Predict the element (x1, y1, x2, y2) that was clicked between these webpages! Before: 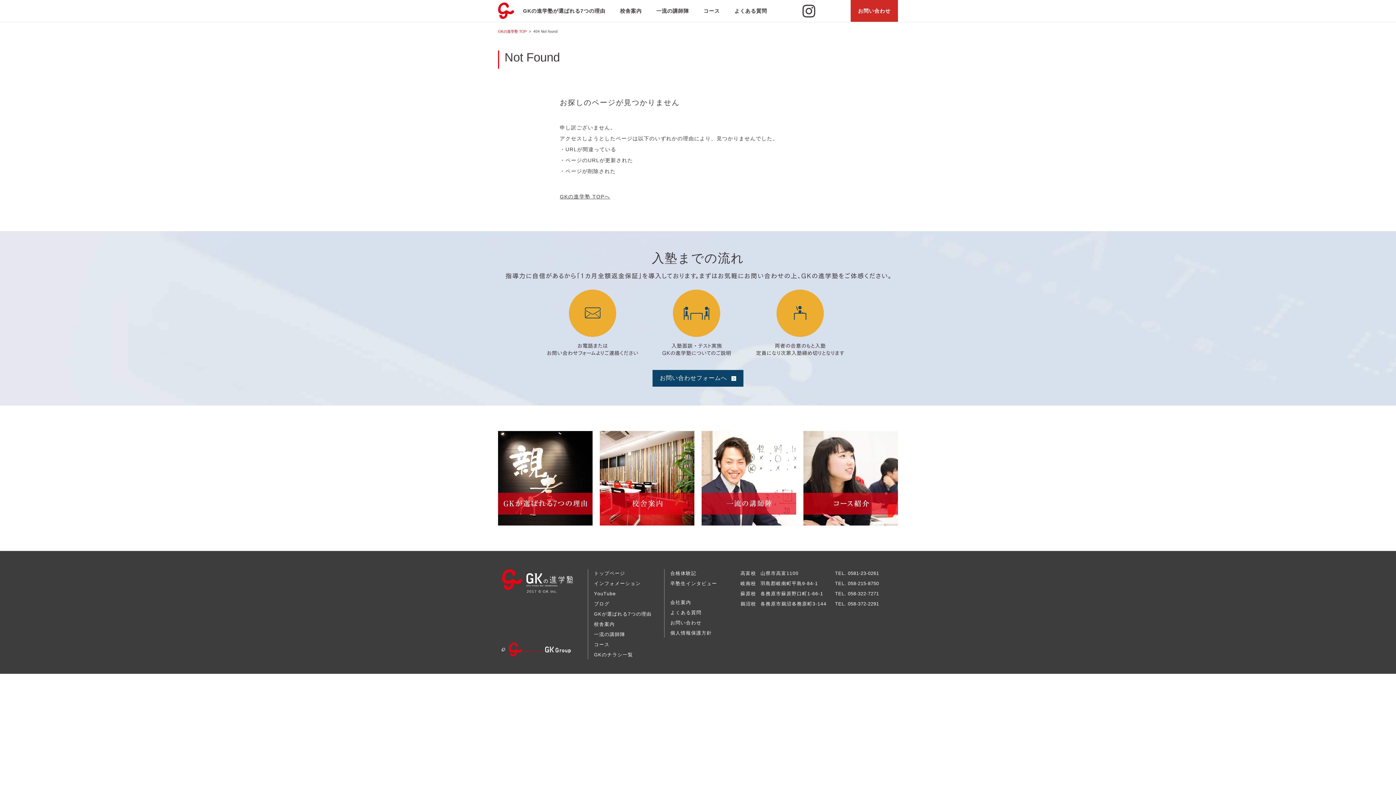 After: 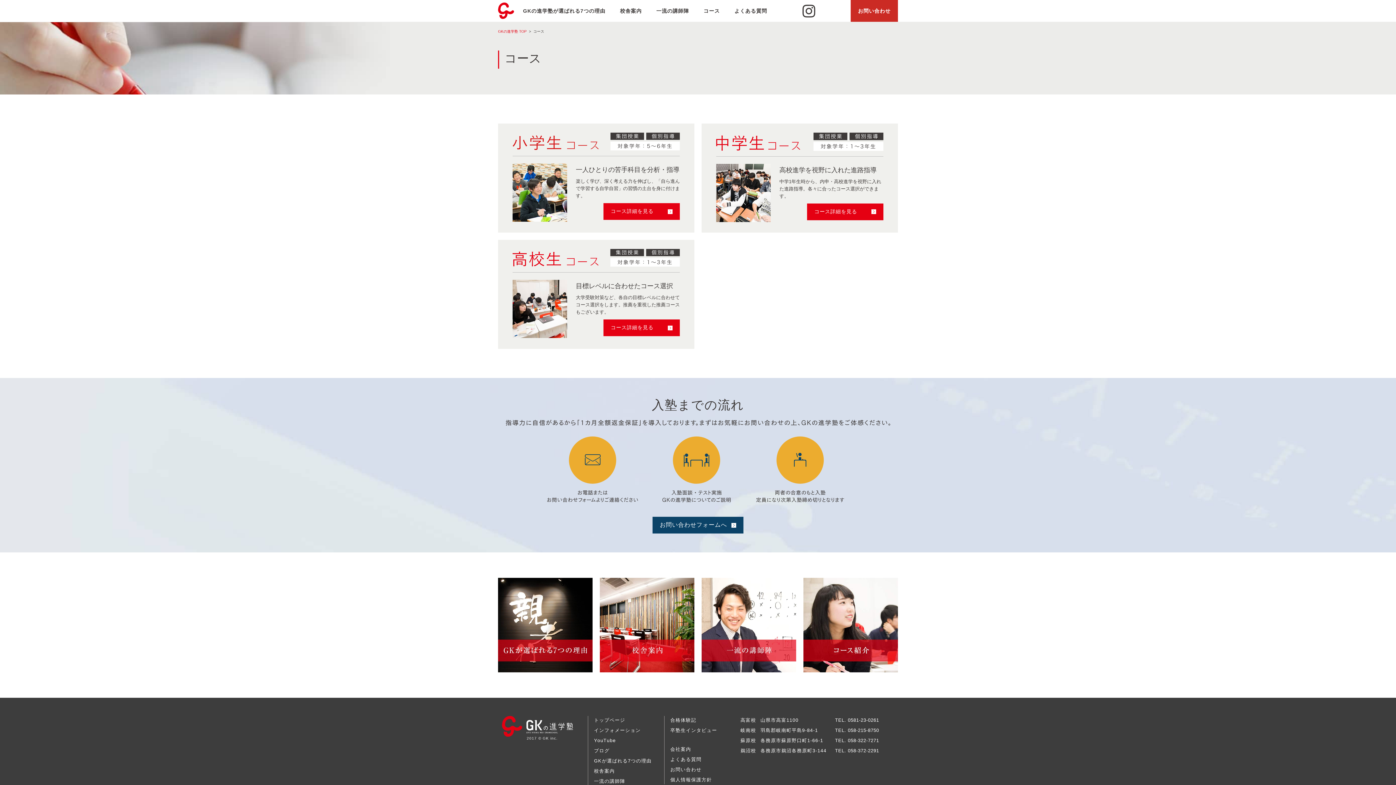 Action: bbox: (803, 431, 898, 525)